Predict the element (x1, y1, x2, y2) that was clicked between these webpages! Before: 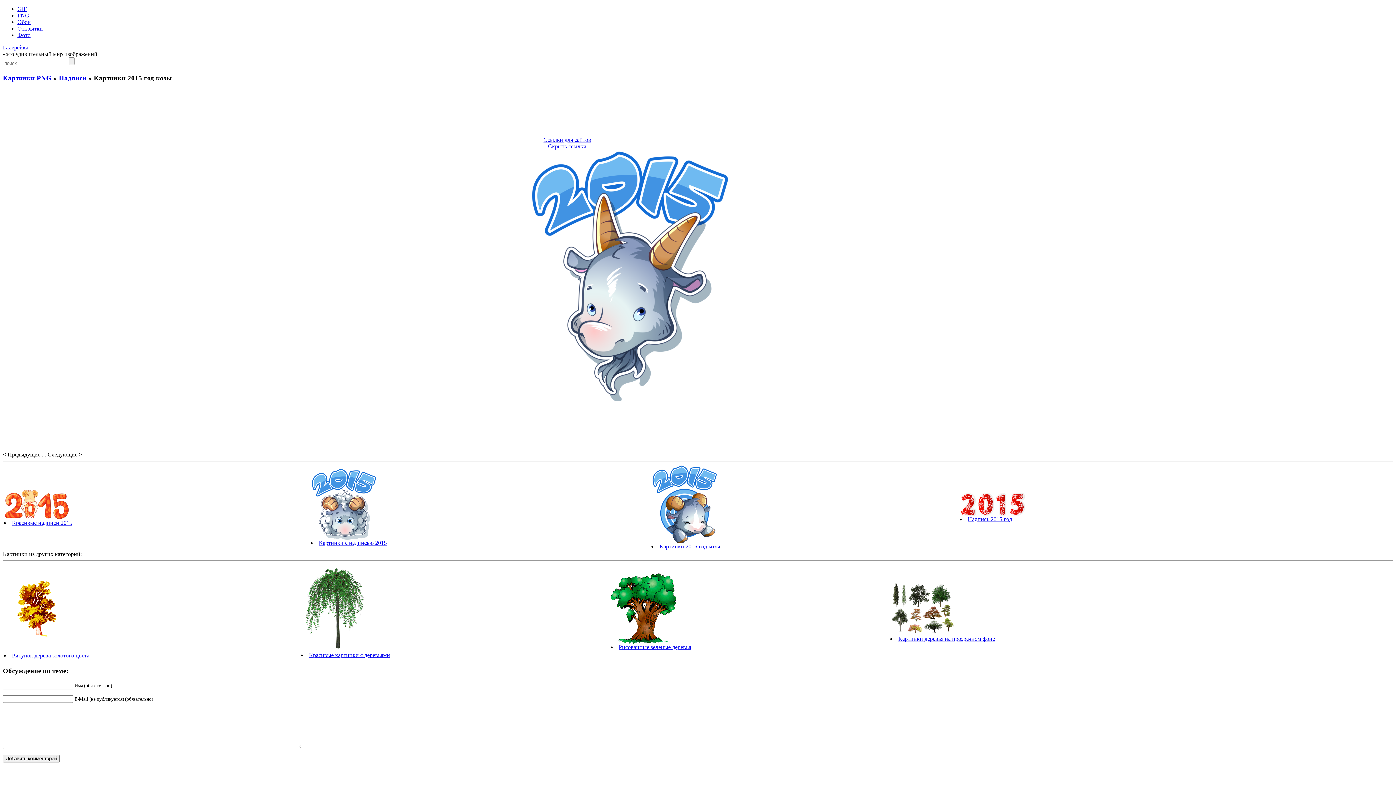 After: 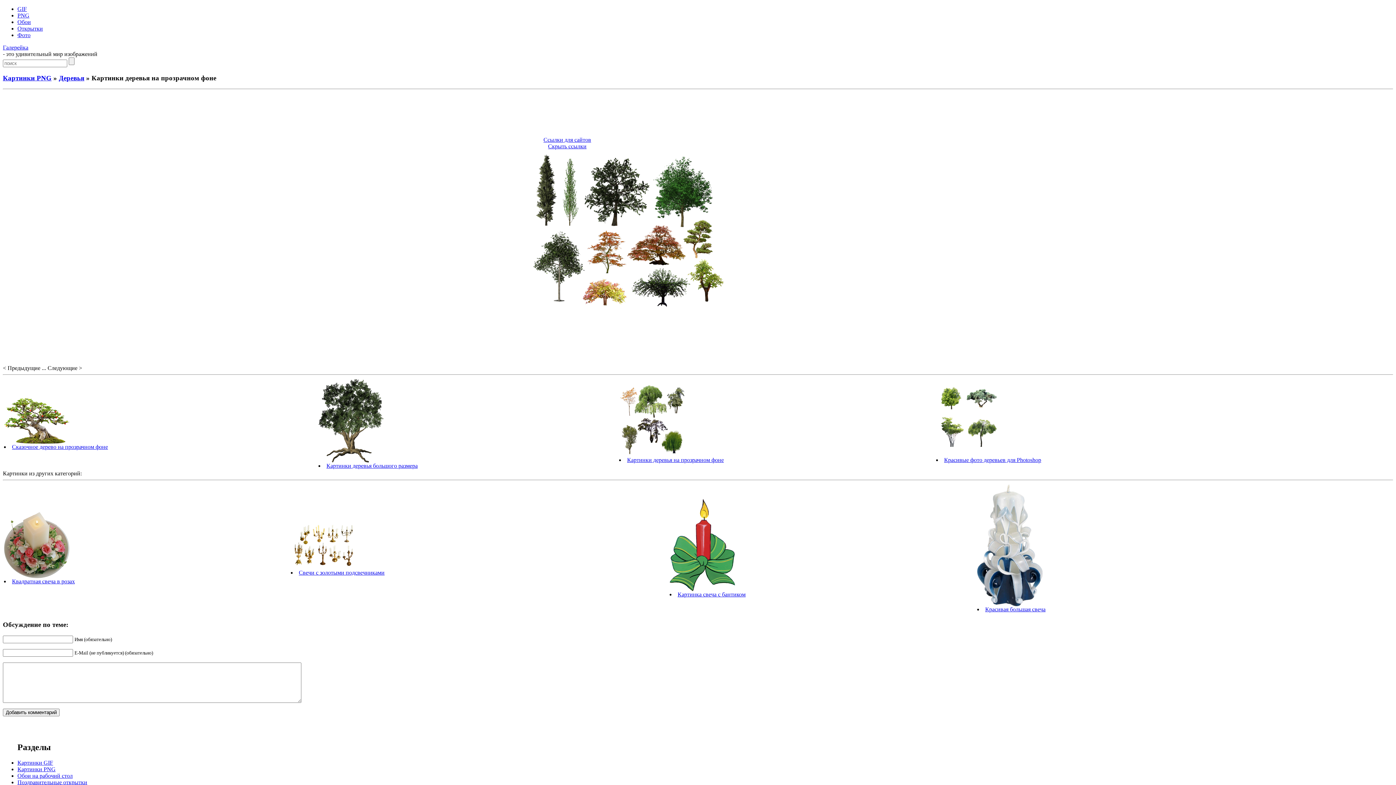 Action: label: Картинки деревья на прозрачном фоне bbox: (898, 635, 995, 642)